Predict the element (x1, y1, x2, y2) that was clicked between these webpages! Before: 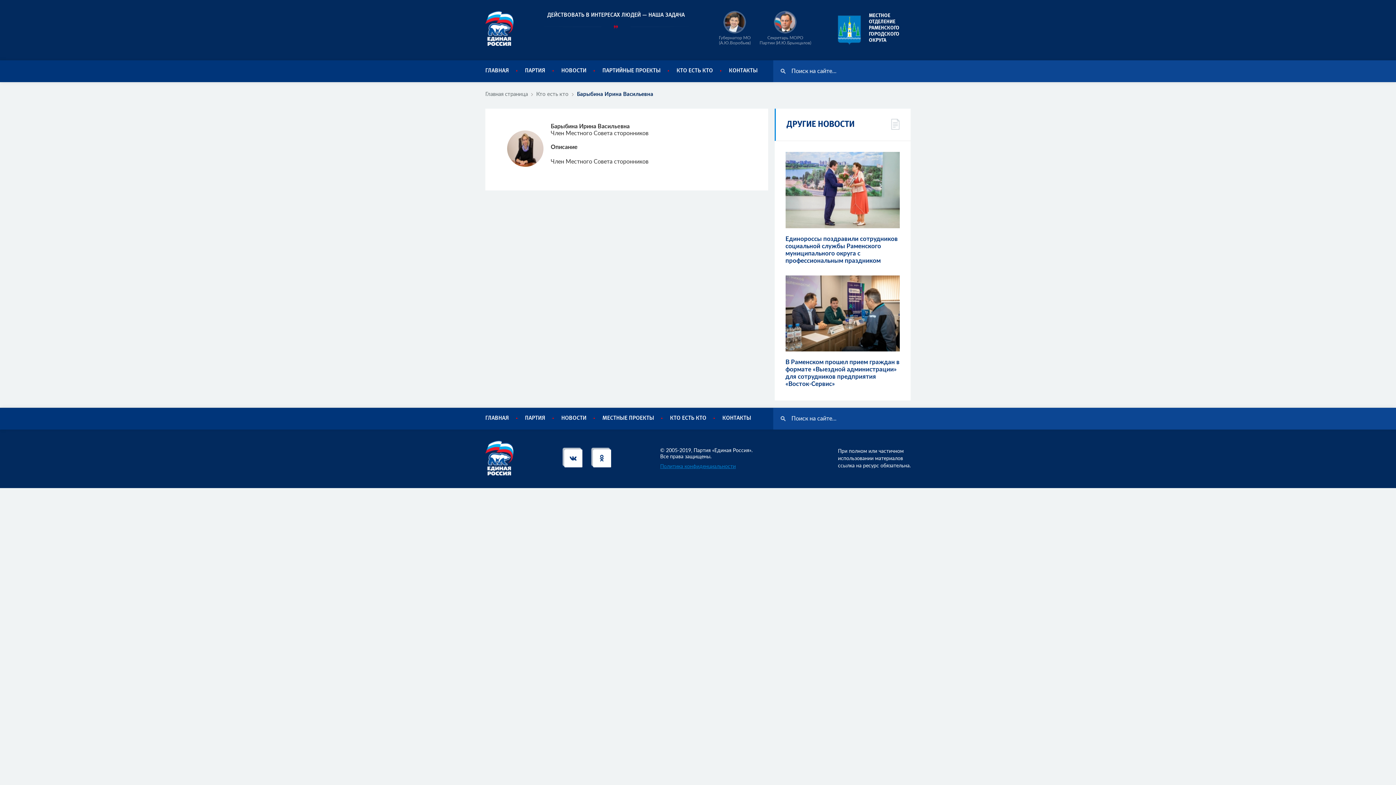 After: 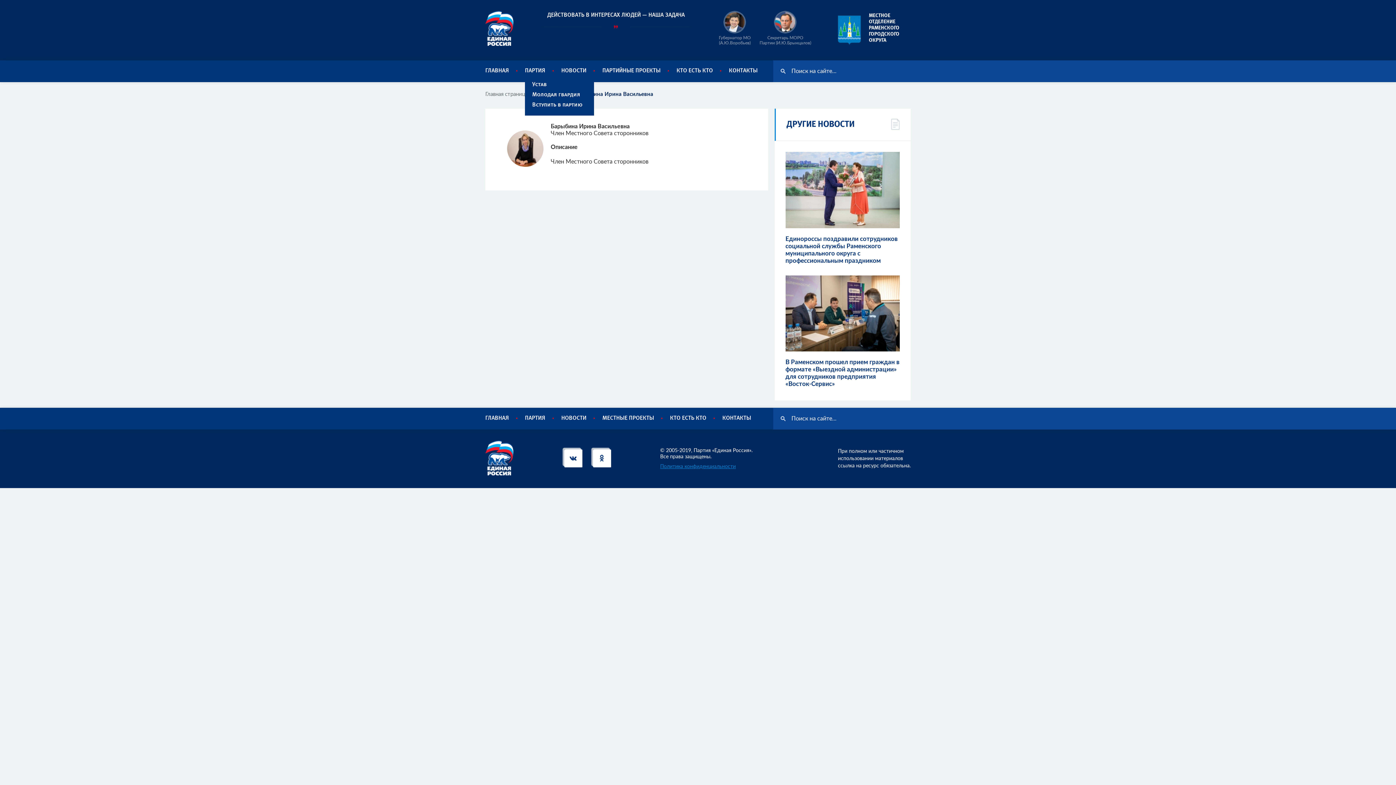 Action: label: ПАРТИЯ bbox: (525, 69, 545, 72)